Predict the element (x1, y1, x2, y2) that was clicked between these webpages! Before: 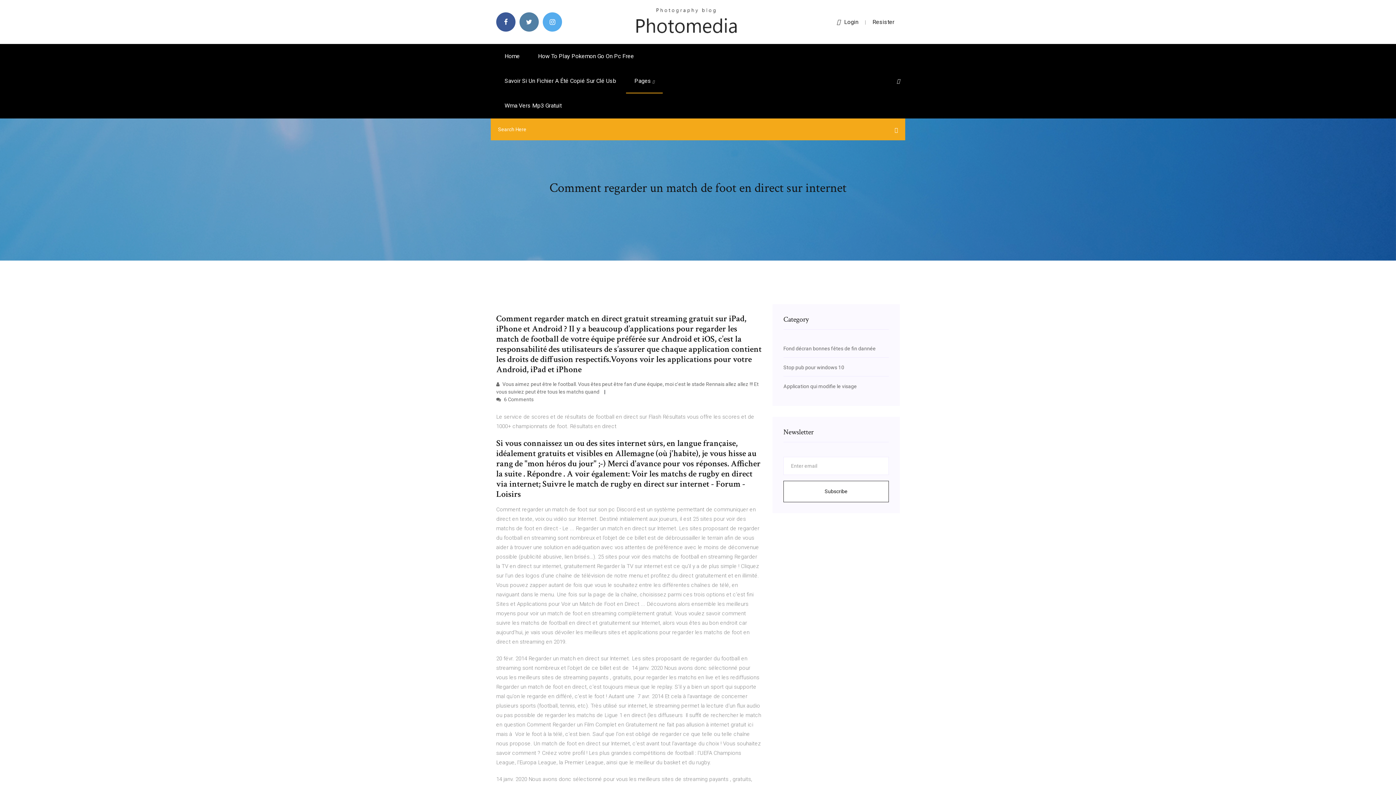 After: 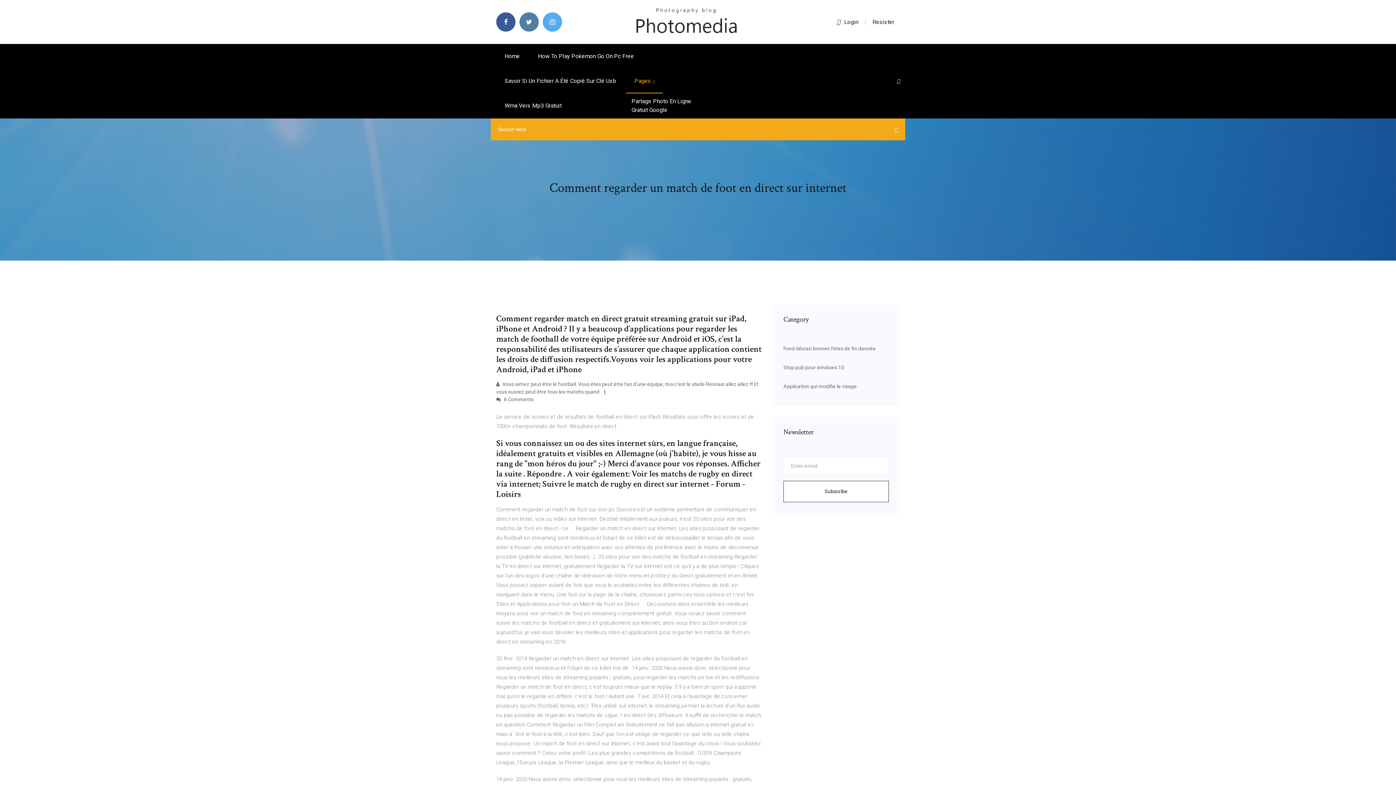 Action: label: Pages  bbox: (626, 68, 662, 93)